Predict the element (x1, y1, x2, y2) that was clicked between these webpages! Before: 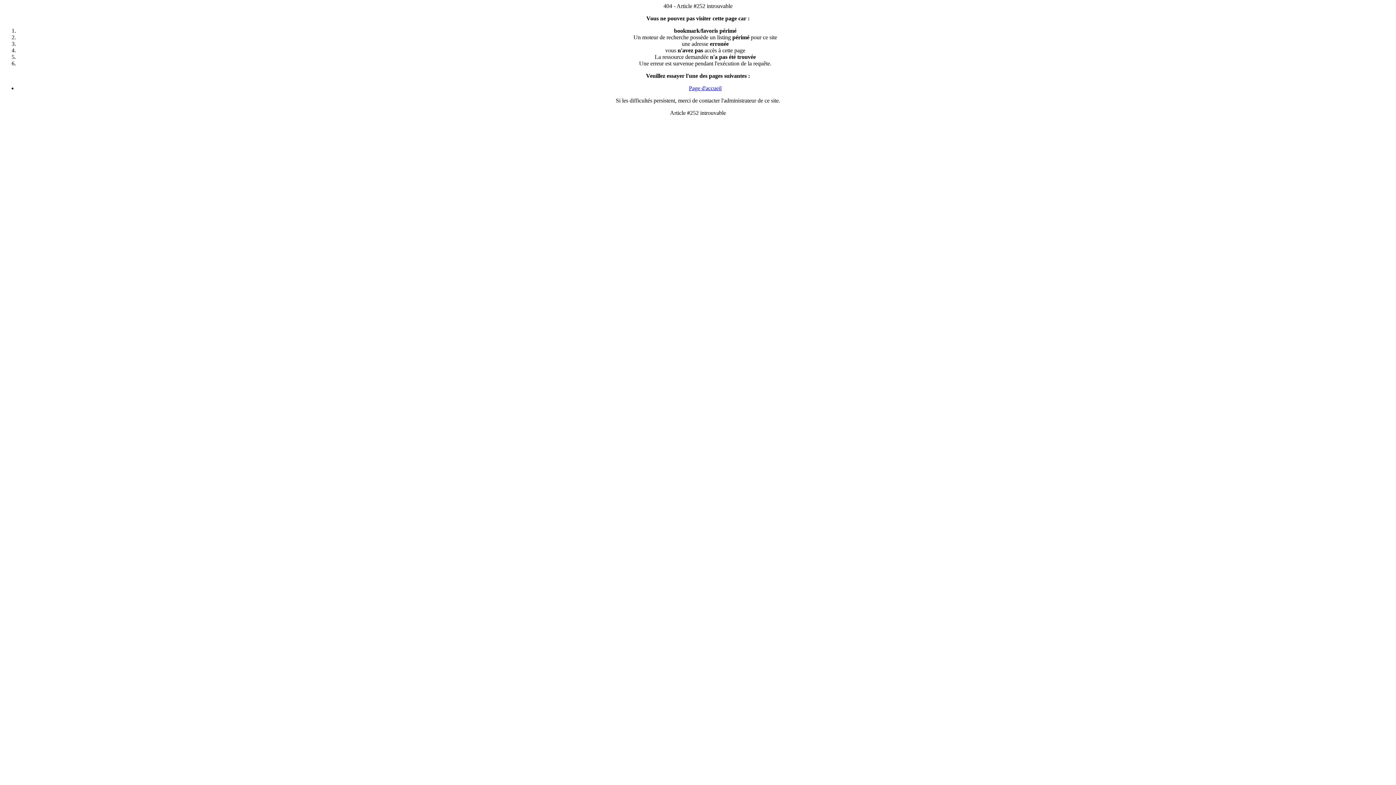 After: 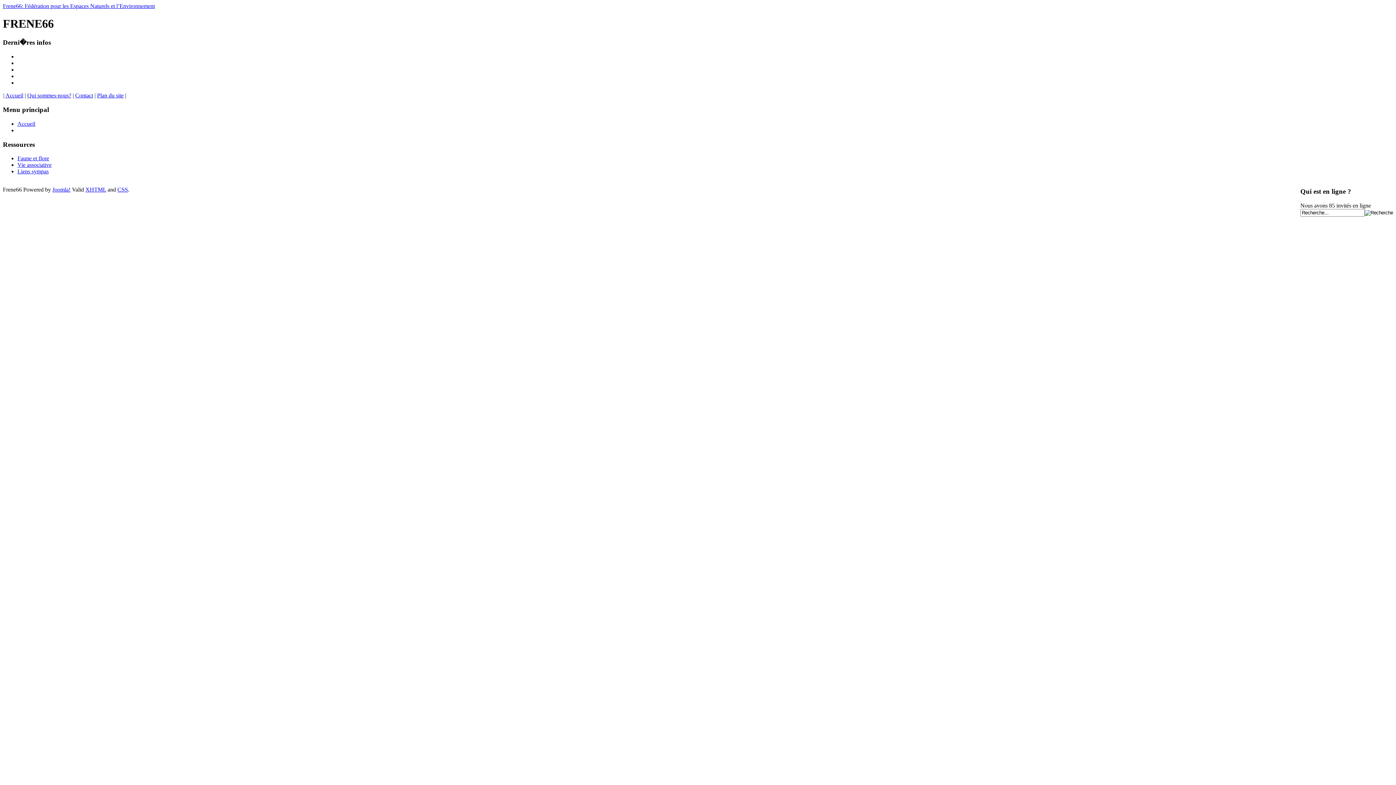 Action: label: Page d'accueil bbox: (689, 85, 721, 91)